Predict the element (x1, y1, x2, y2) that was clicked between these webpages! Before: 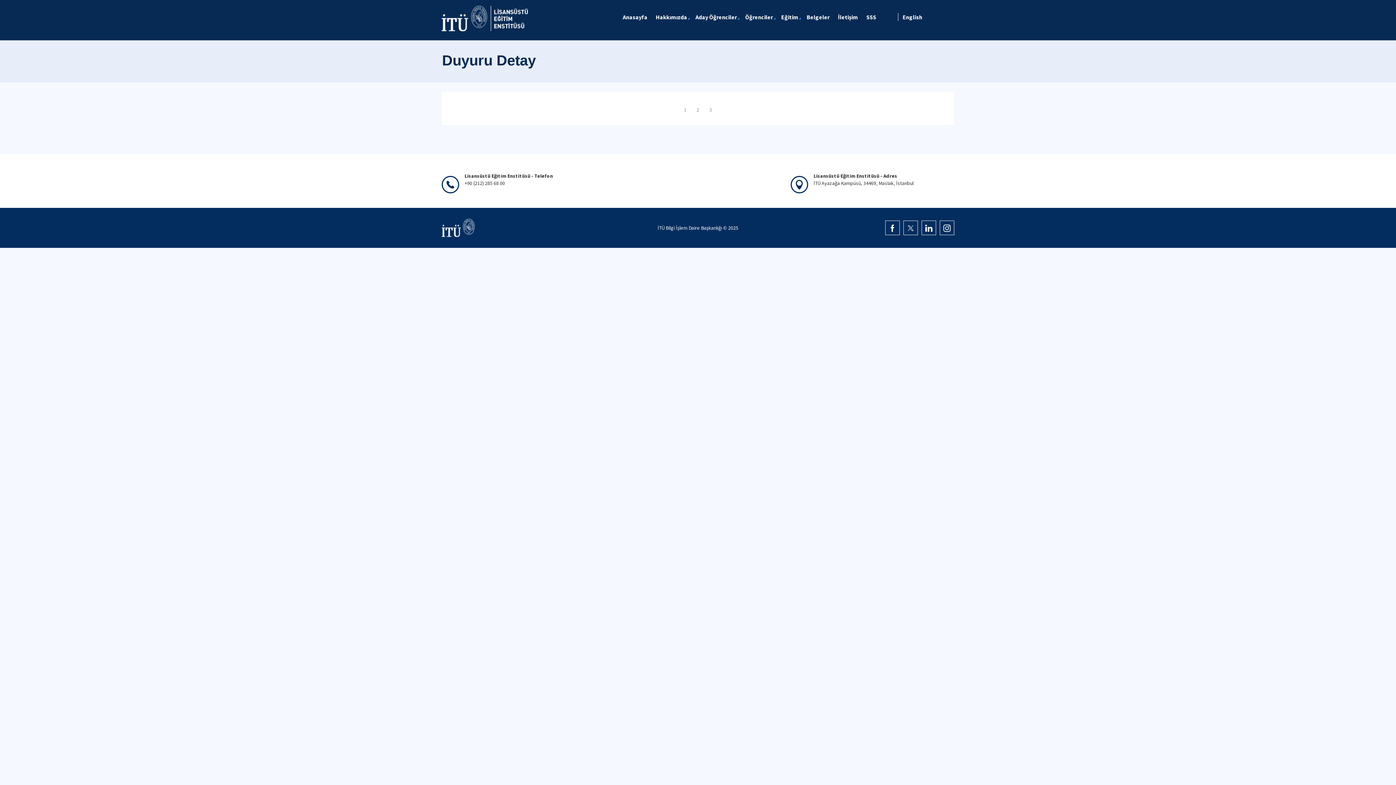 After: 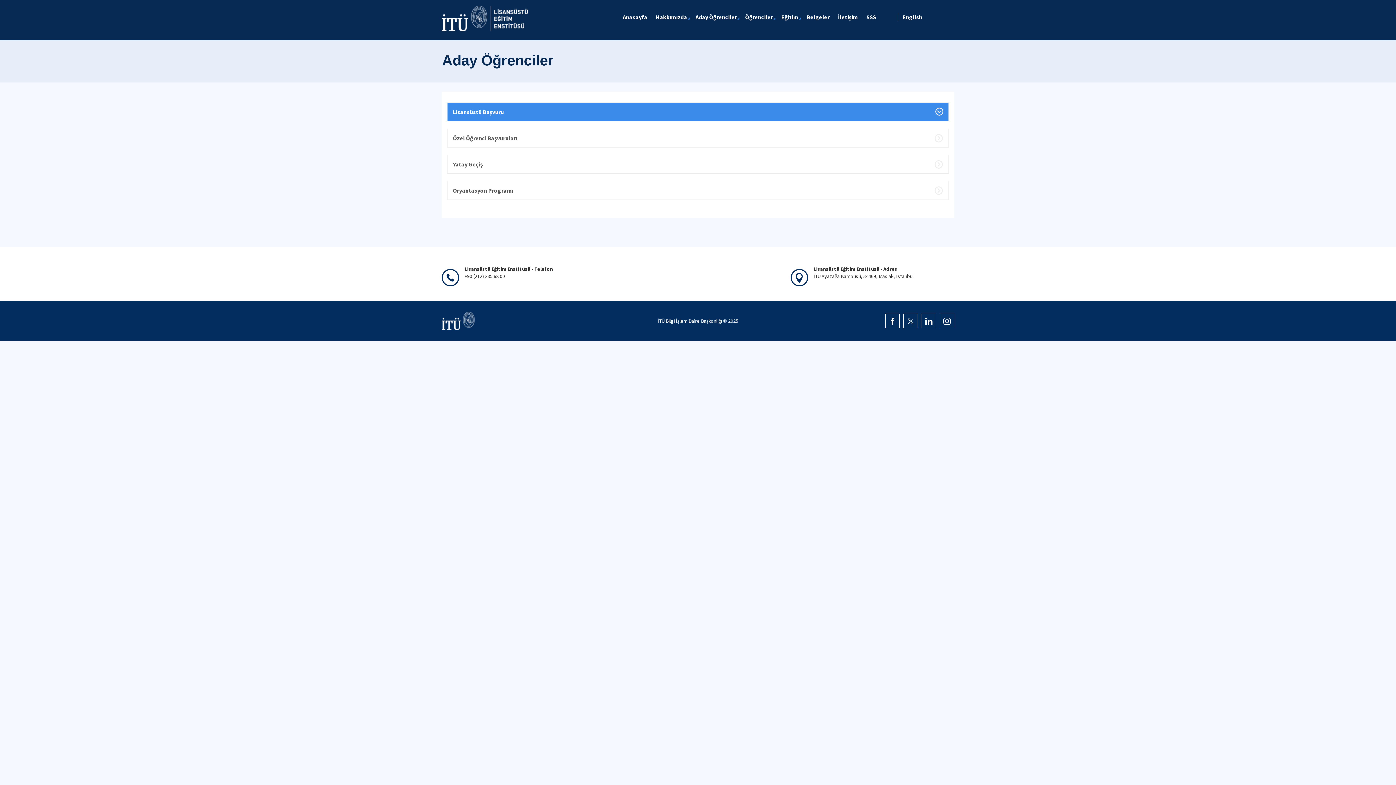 Action: label: Aday Öğrenciler bbox: (692, 9, 741, 24)